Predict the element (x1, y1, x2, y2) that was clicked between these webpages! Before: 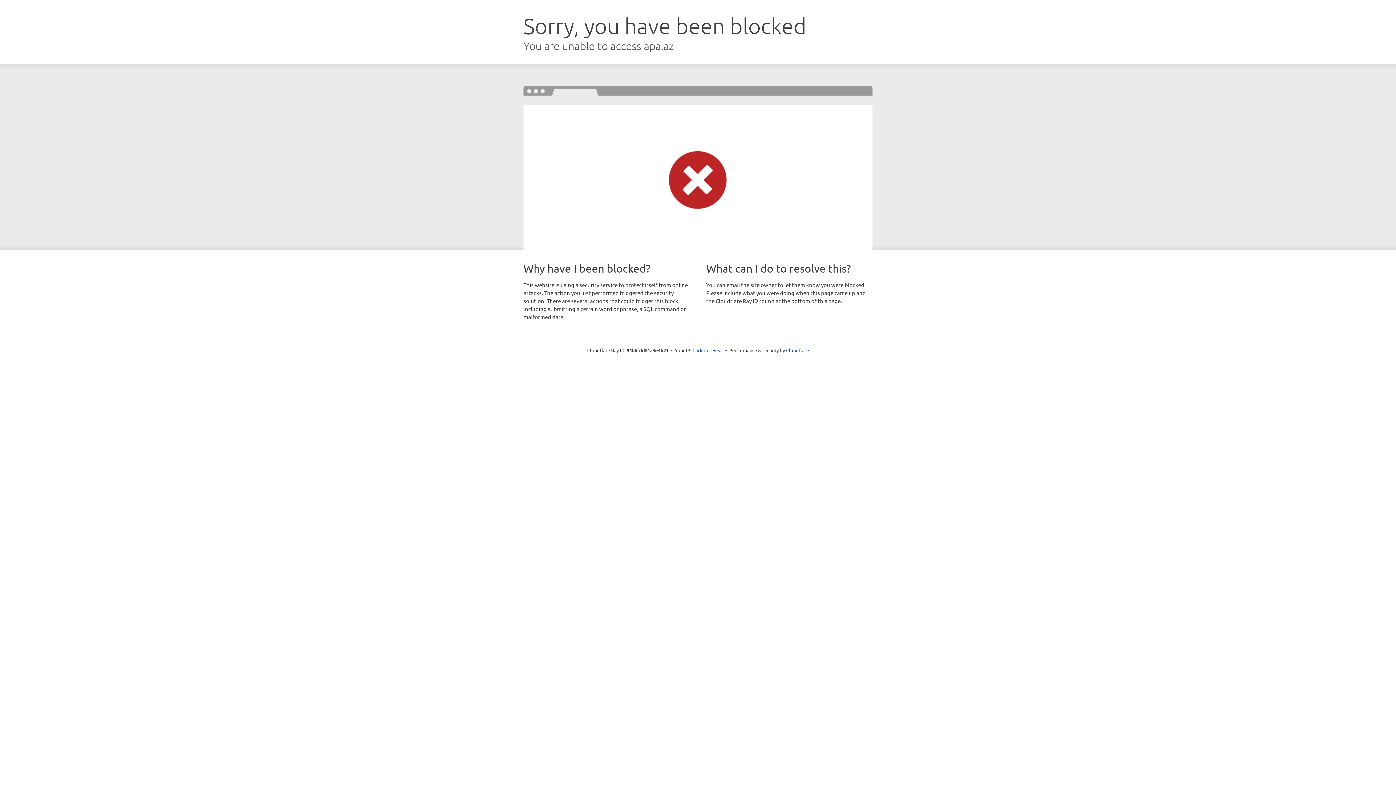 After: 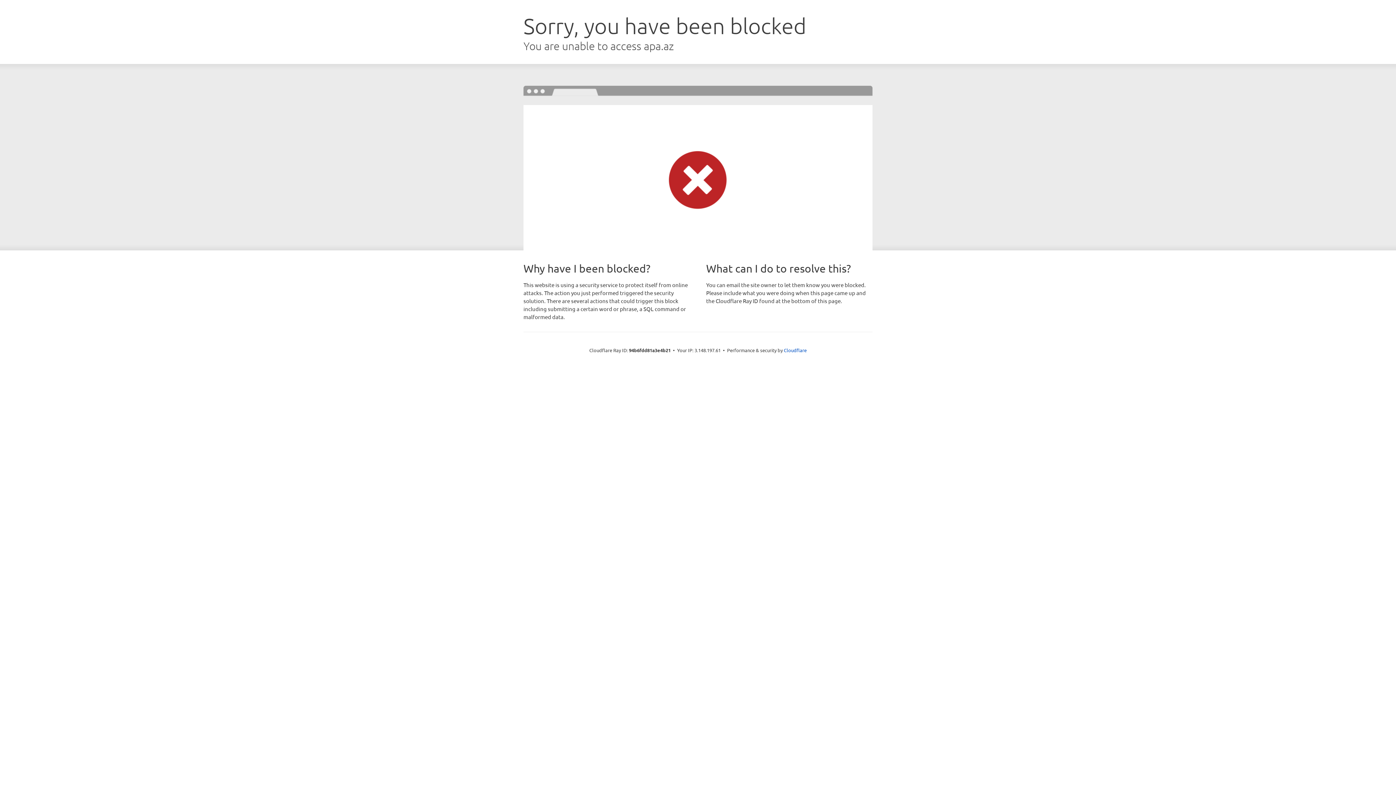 Action: label: Click to reveal bbox: (692, 346, 723, 353)